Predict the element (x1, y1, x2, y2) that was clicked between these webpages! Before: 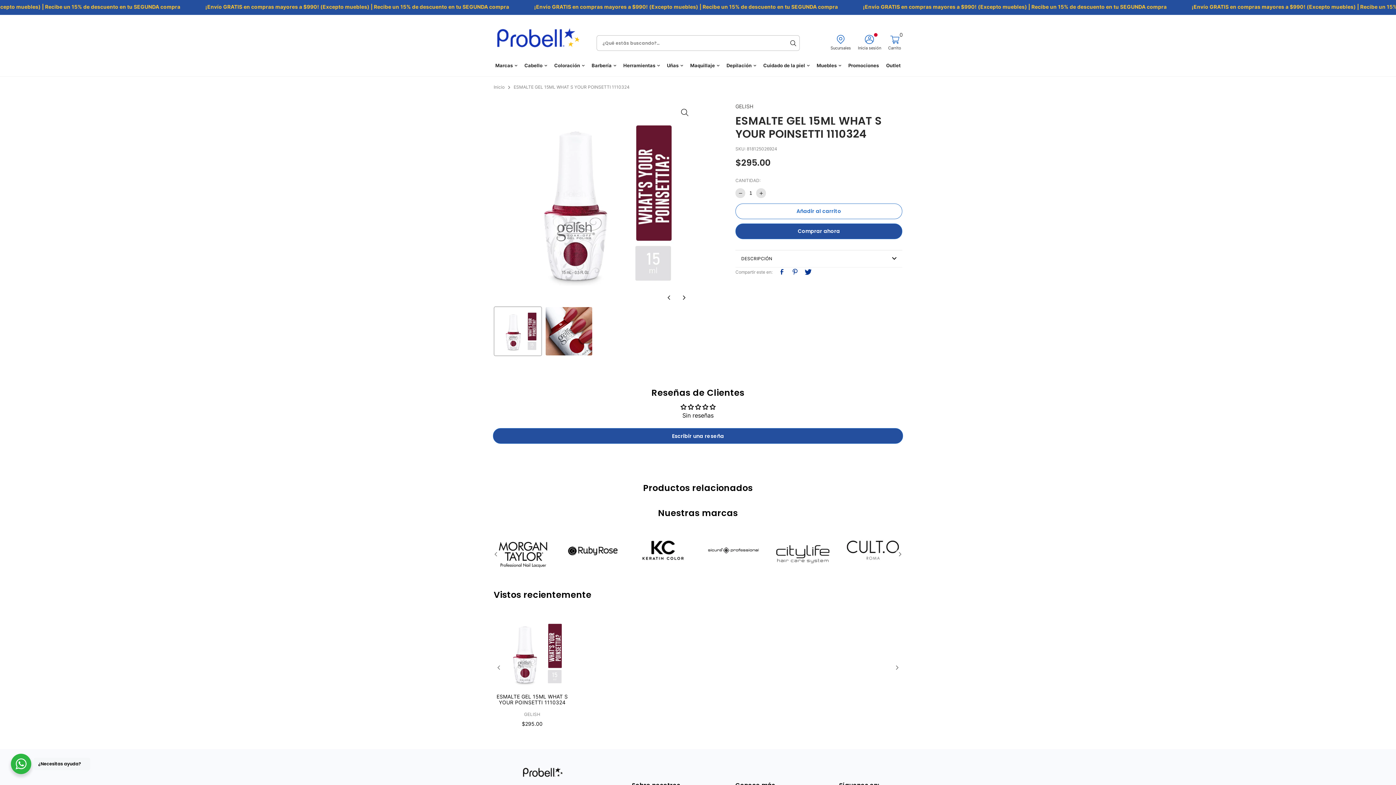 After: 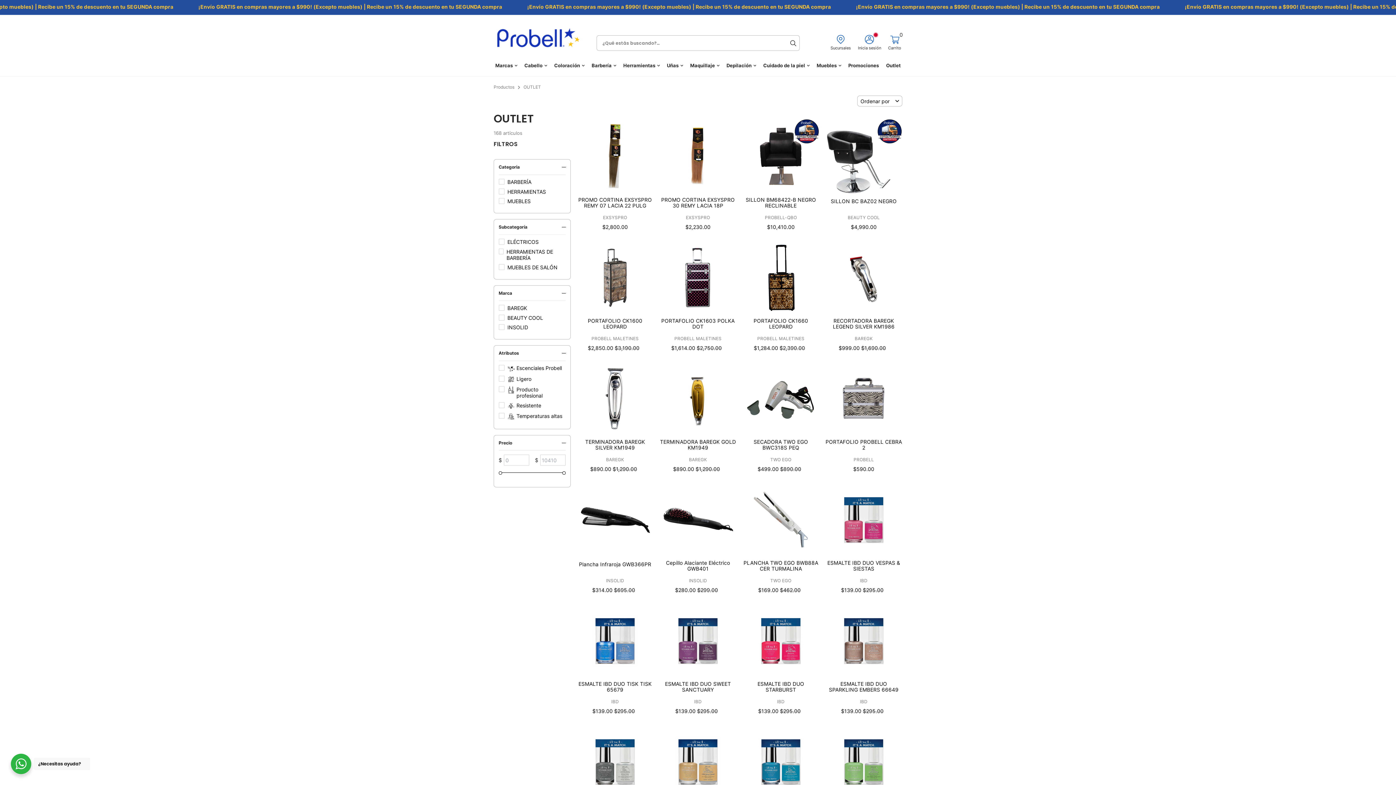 Action: label: Outlet bbox: (886, 62, 900, 68)